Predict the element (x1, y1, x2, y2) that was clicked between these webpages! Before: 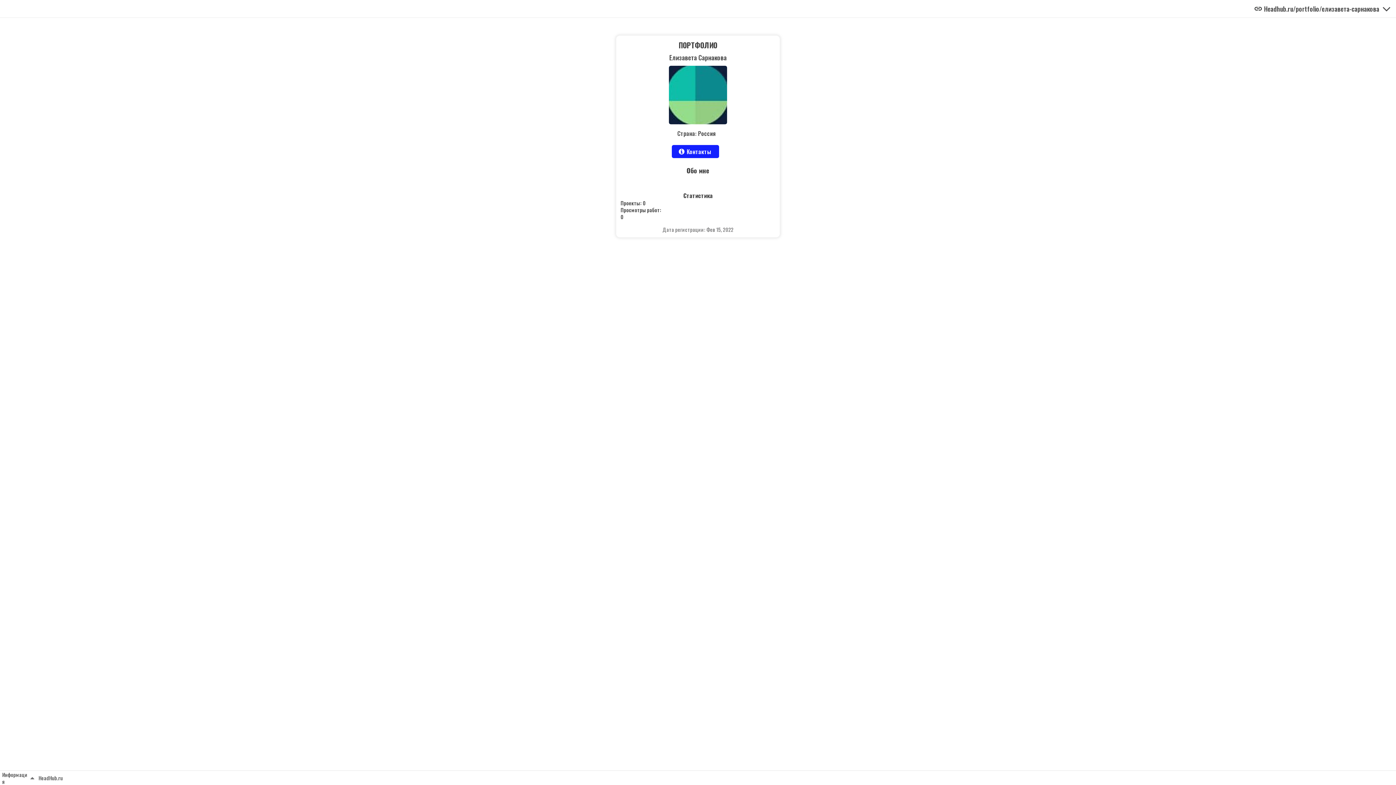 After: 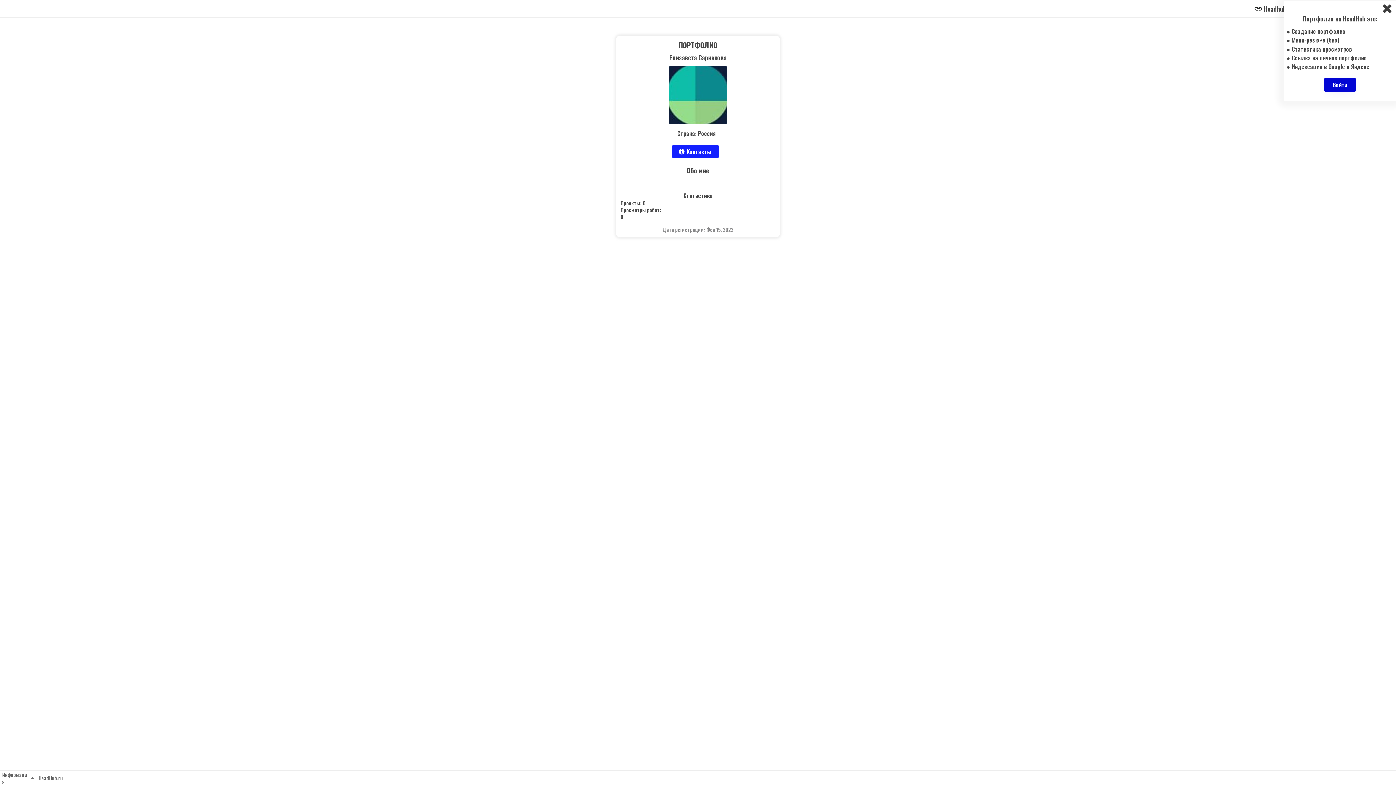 Action: bbox: (1254, 4, 1262, 13)